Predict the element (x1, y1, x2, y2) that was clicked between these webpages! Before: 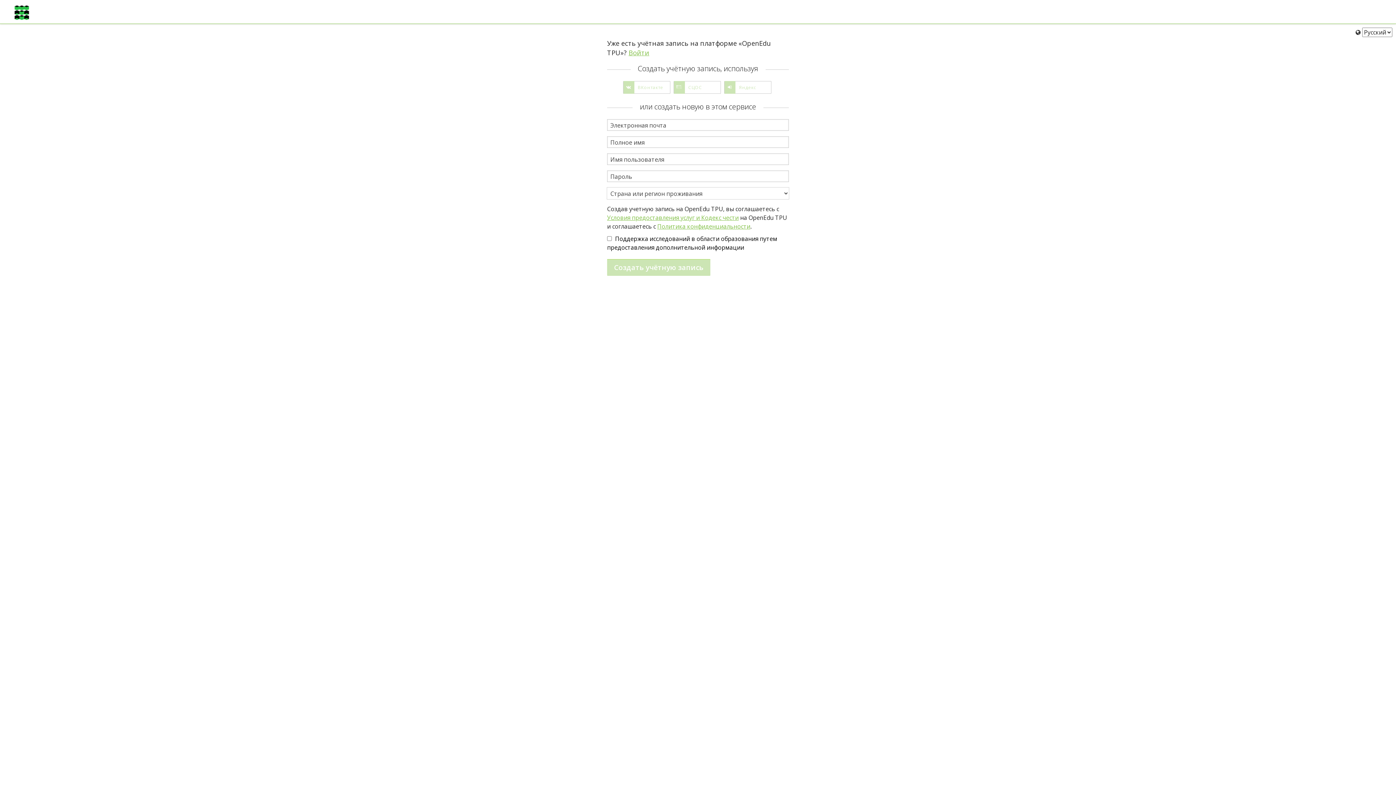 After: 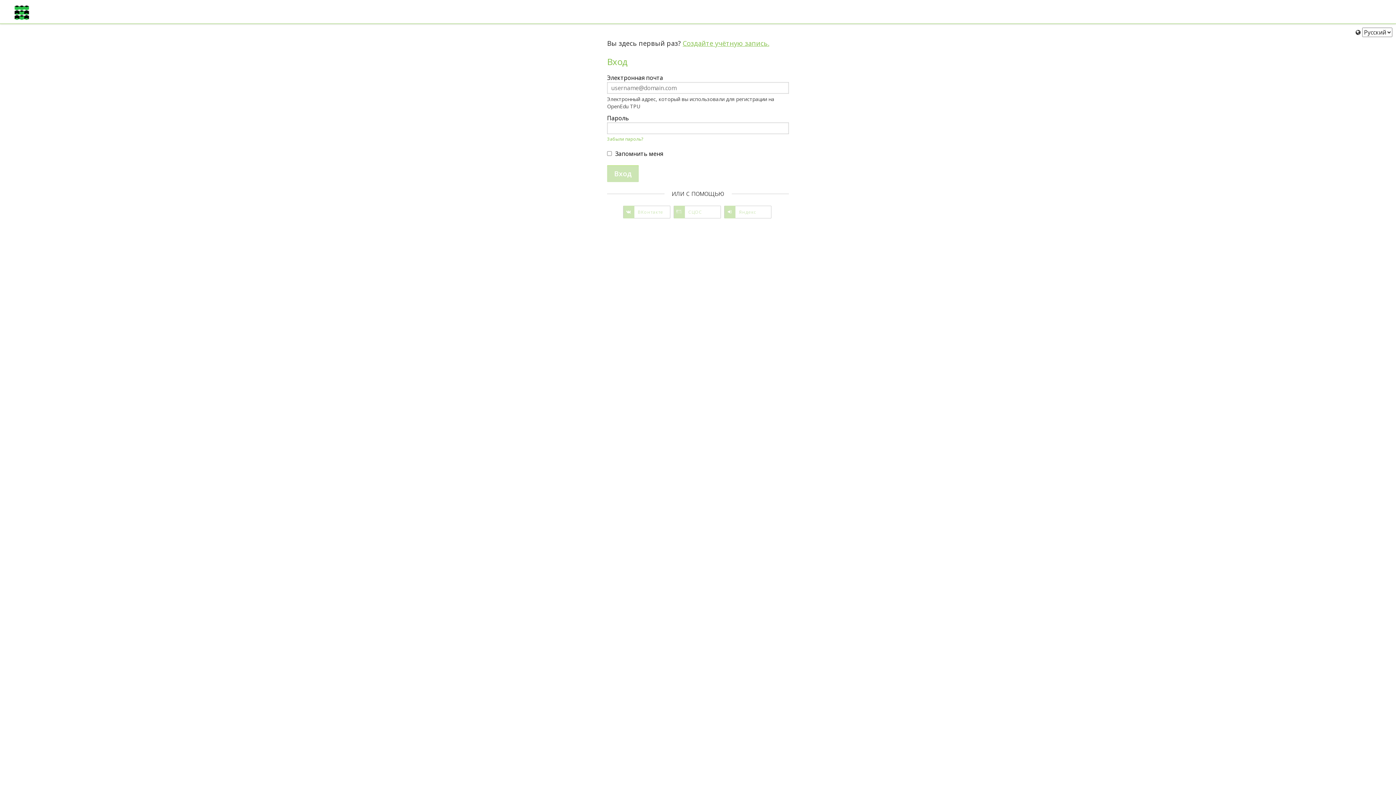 Action: bbox: (14, 5, 29, 20)